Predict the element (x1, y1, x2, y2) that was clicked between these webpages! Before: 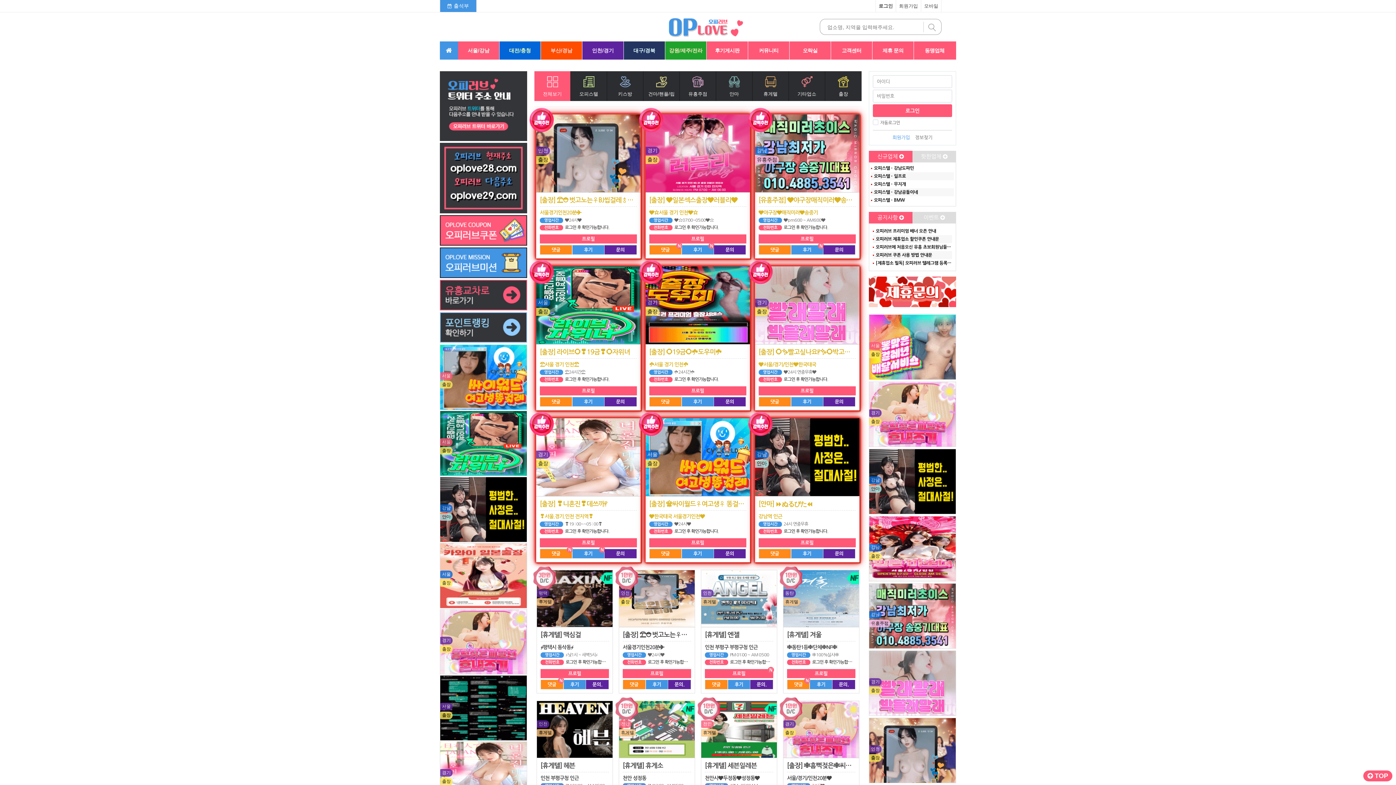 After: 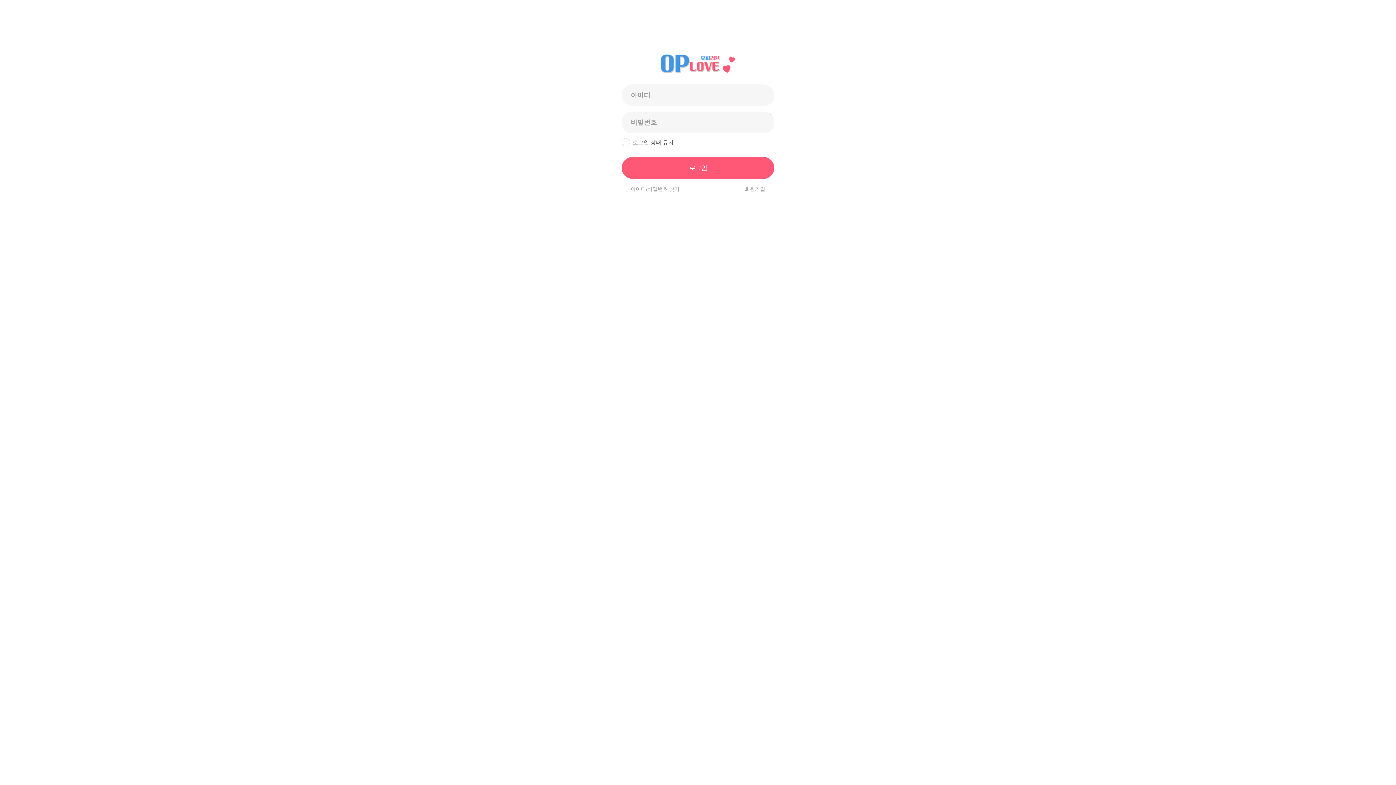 Action: bbox: (705, 680, 727, 689) label: 댓글